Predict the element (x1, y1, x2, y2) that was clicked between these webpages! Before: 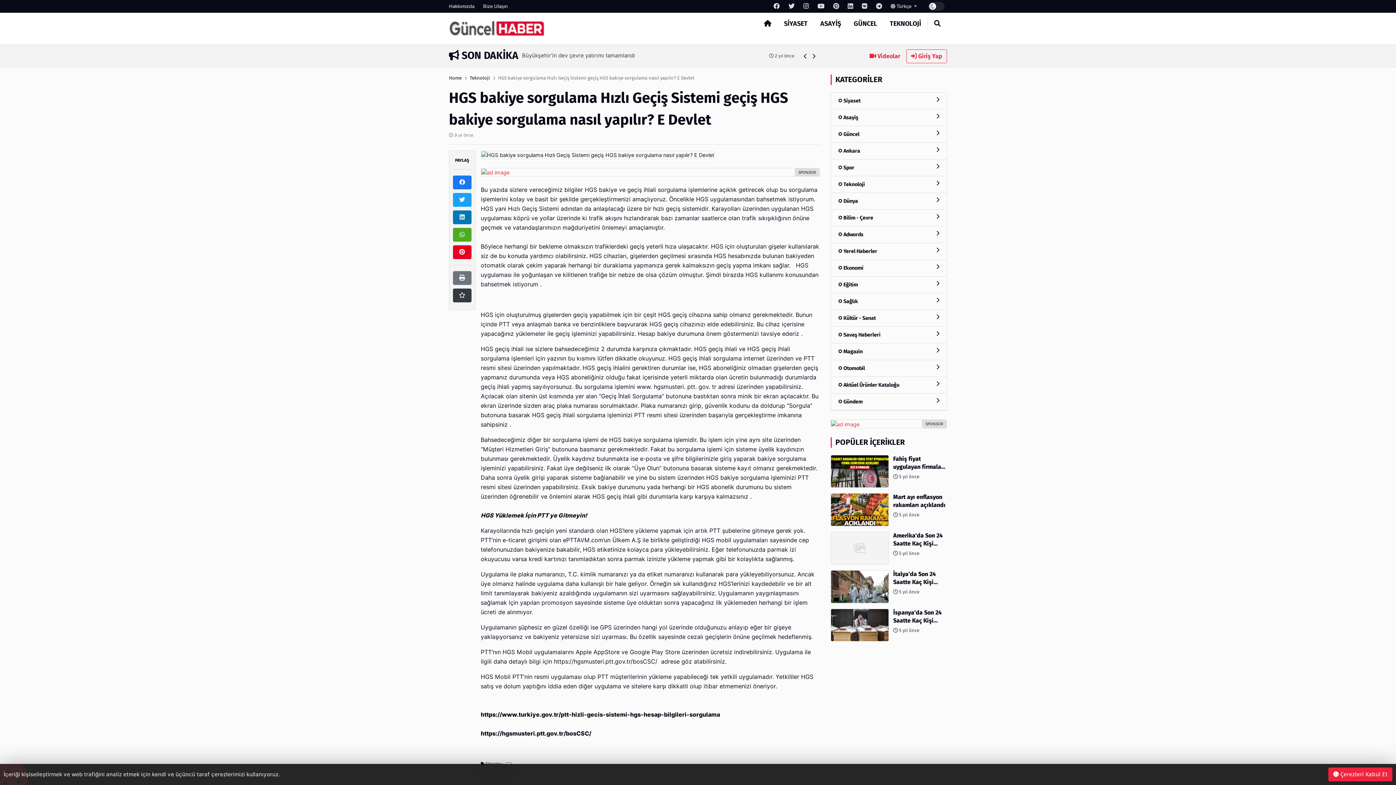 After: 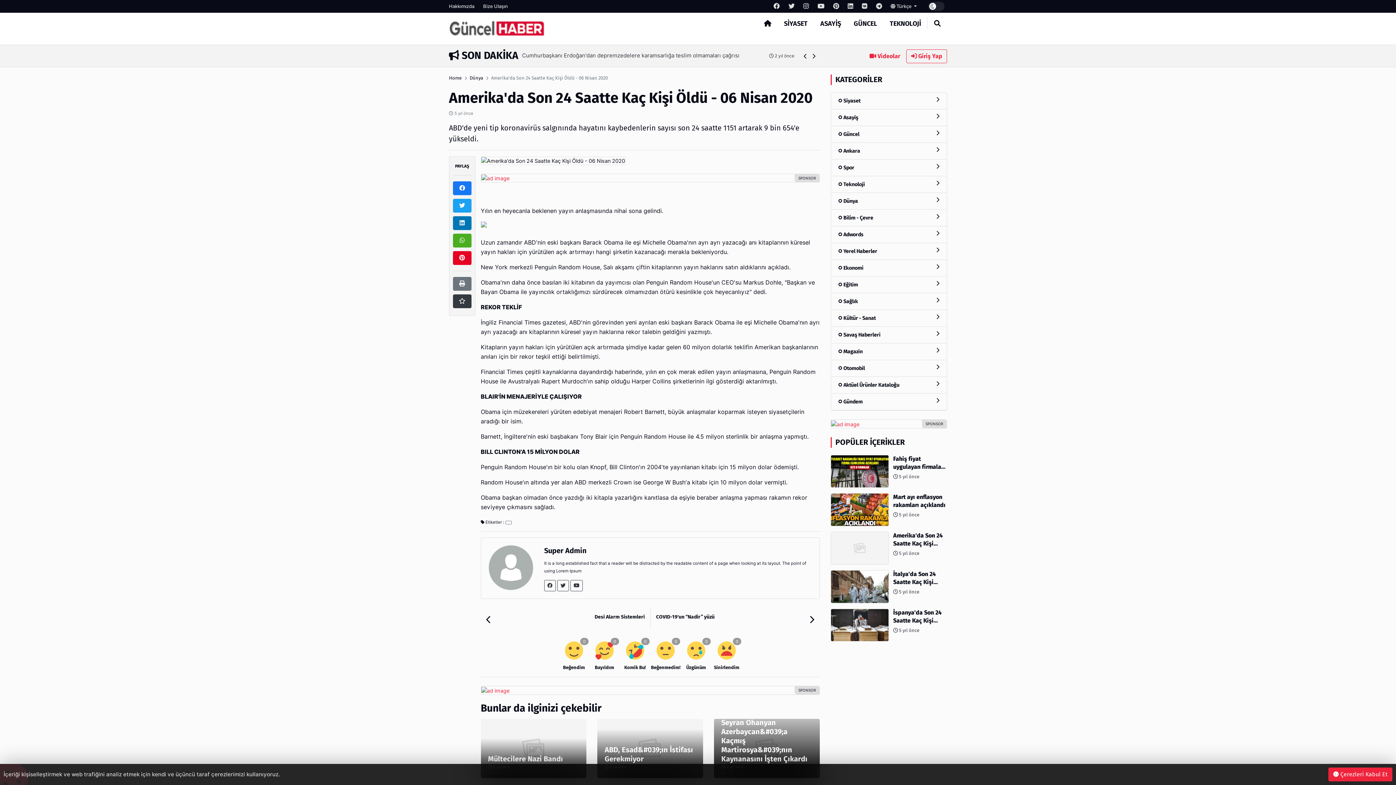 Action: label: Amerika'da Son 24 Saatte Kaç Kişi Öldü - 06 Nisan 2020
 5 yıl önce bbox: (830, 532, 947, 565)